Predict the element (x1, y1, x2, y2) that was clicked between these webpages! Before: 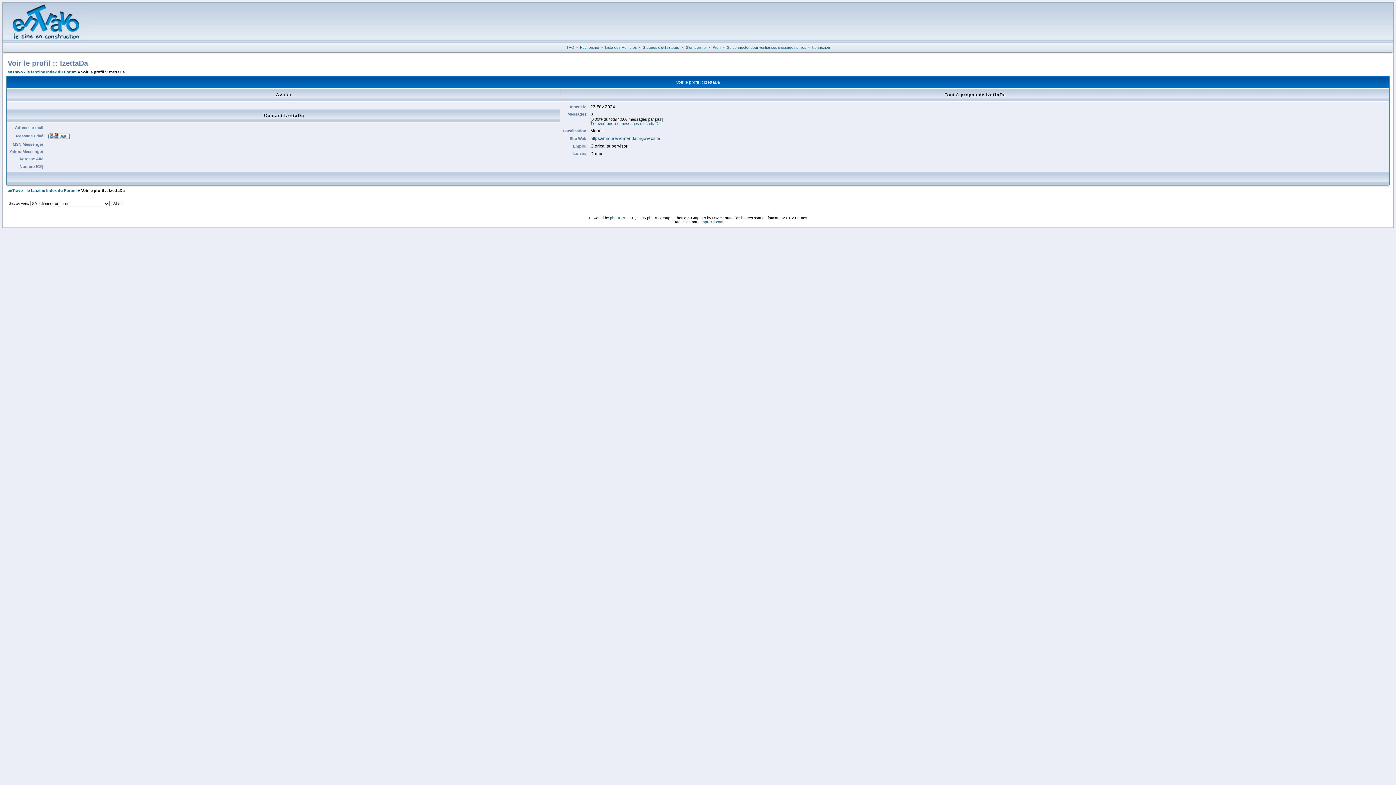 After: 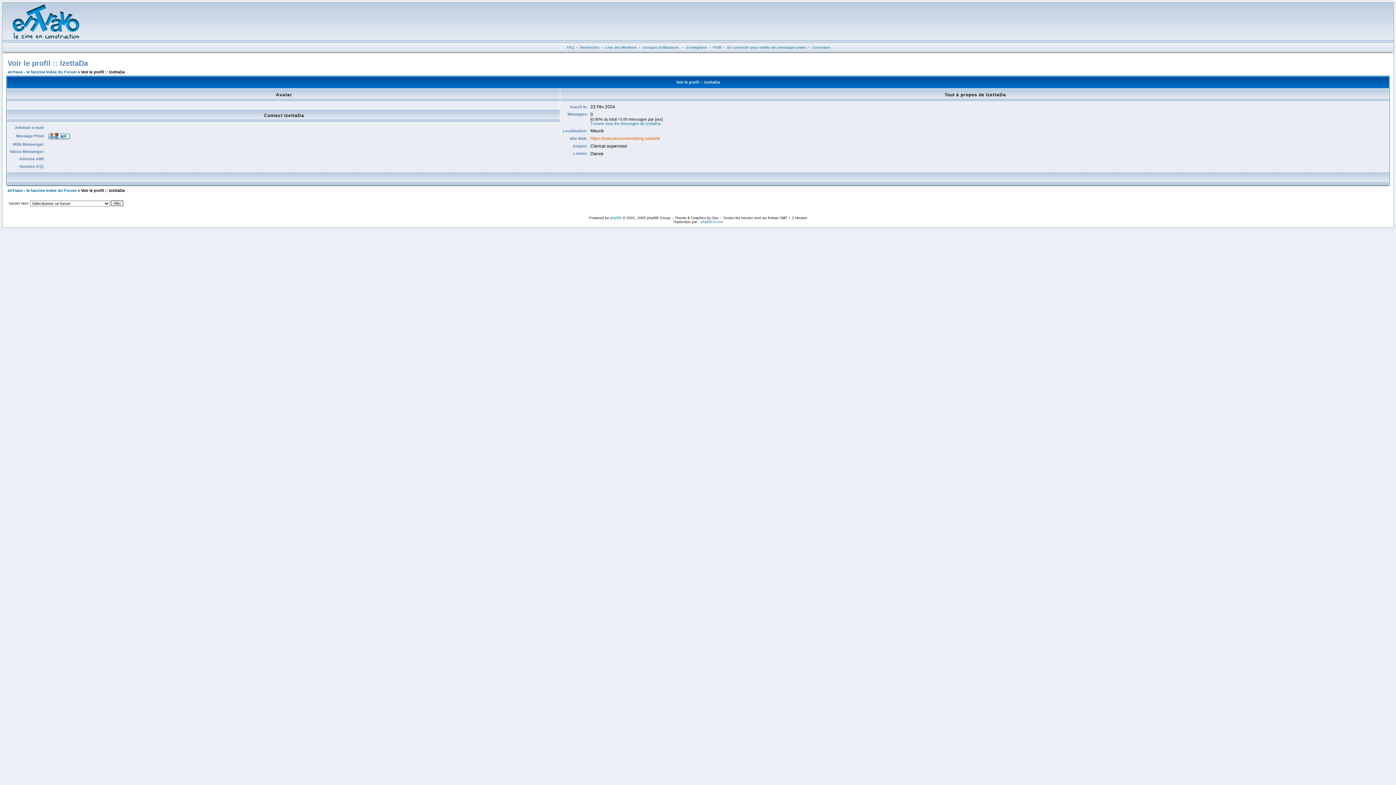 Action: bbox: (590, 136, 660, 141) label: https://maturewomendating.website